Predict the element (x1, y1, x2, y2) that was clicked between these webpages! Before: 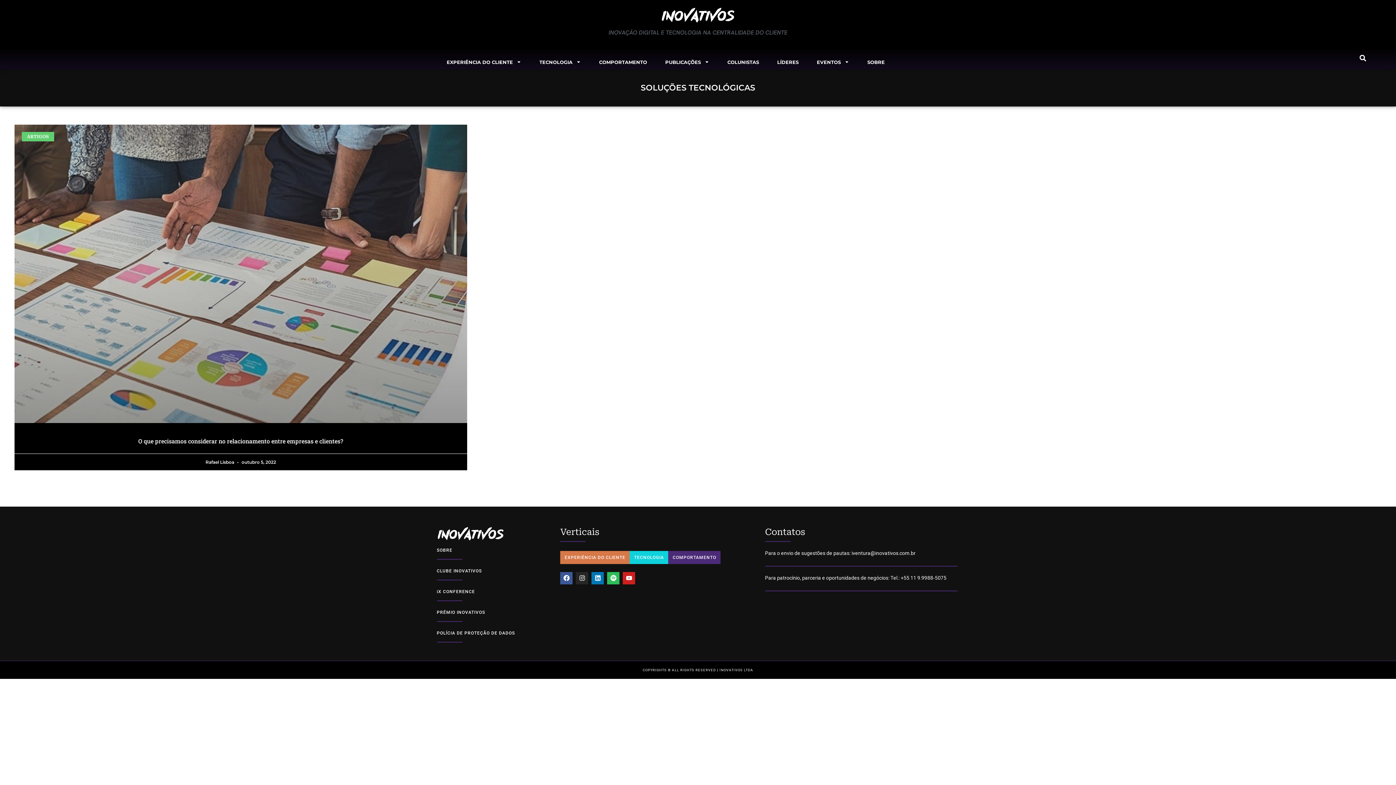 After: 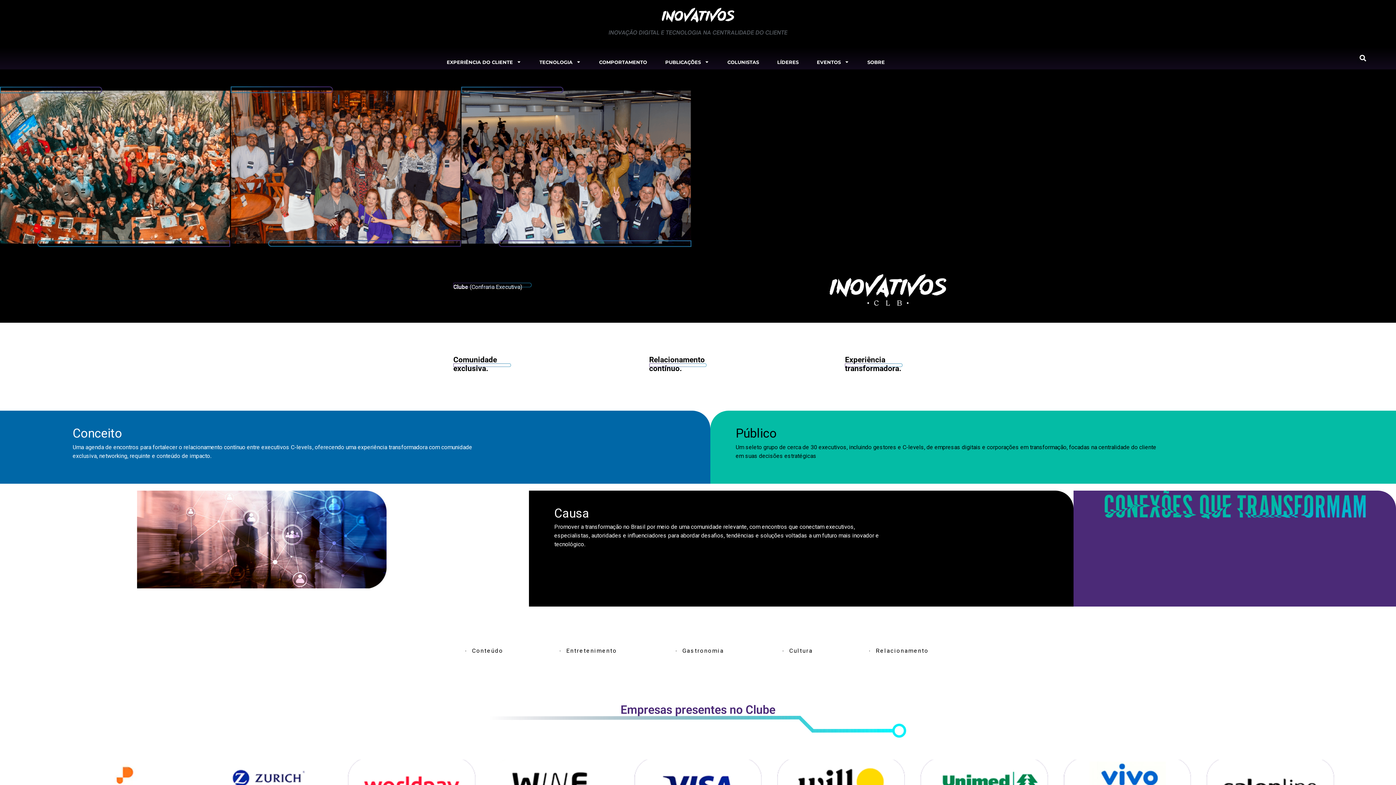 Action: label: CLUBE INOVATIVOS bbox: (436, 568, 482, 573)